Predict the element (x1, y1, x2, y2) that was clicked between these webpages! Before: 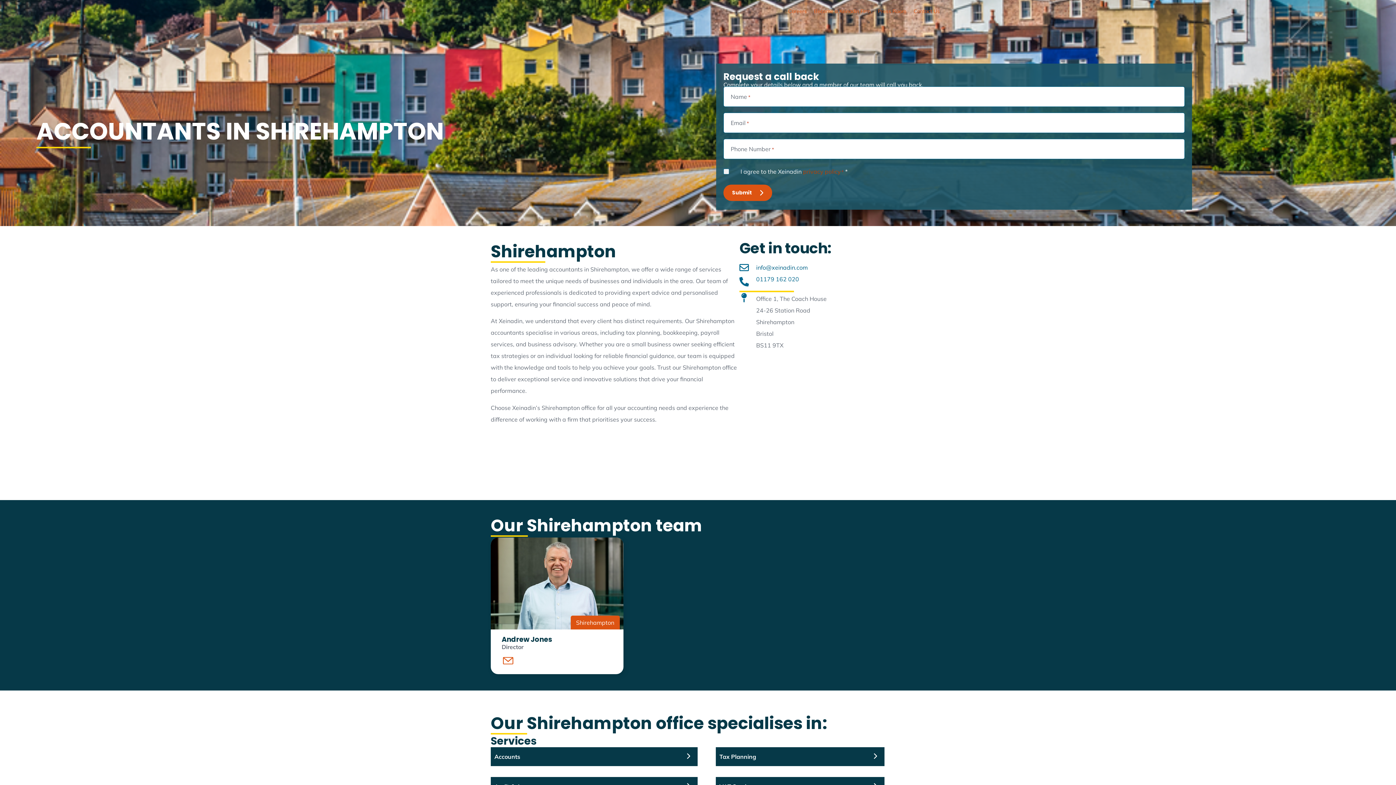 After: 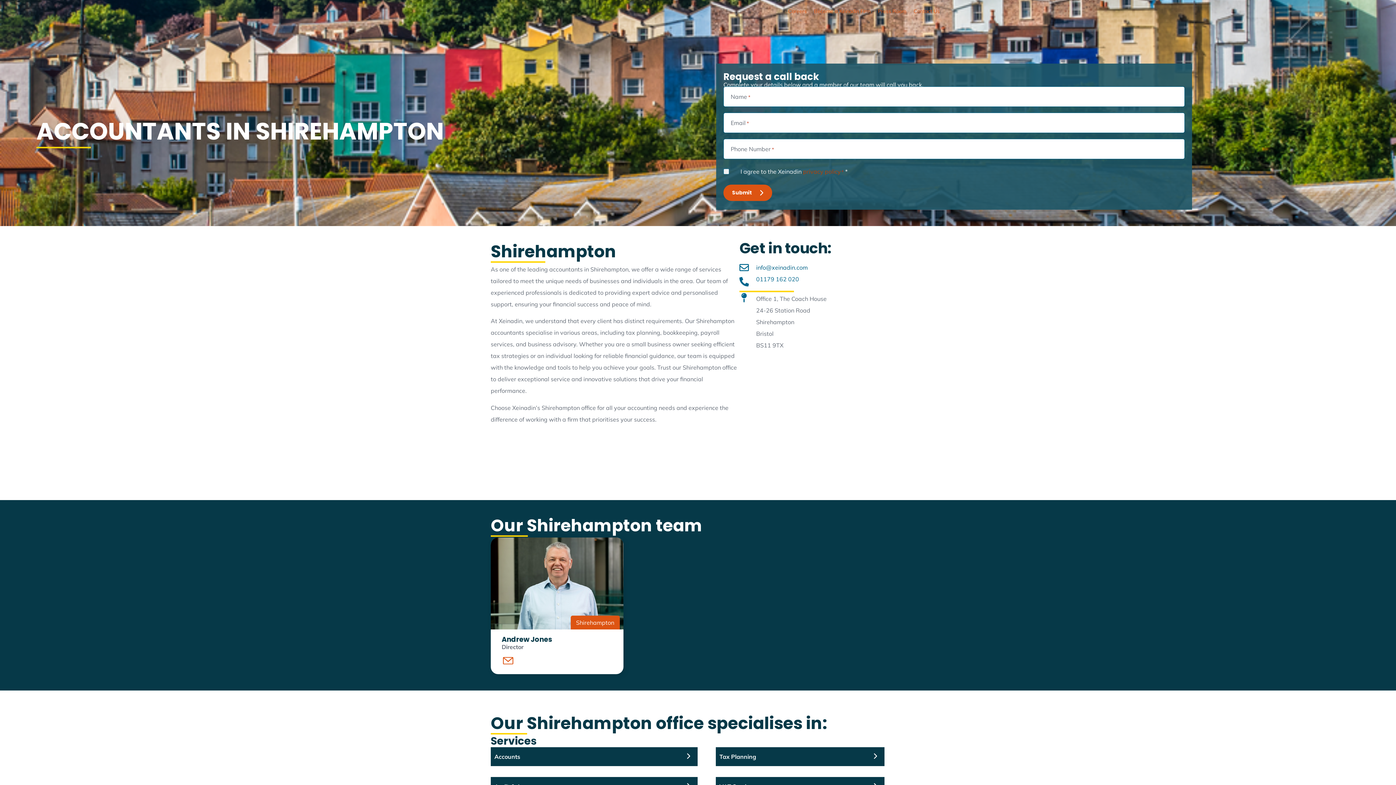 Action: label: info@xeinadin.com bbox: (756, 263, 808, 271)